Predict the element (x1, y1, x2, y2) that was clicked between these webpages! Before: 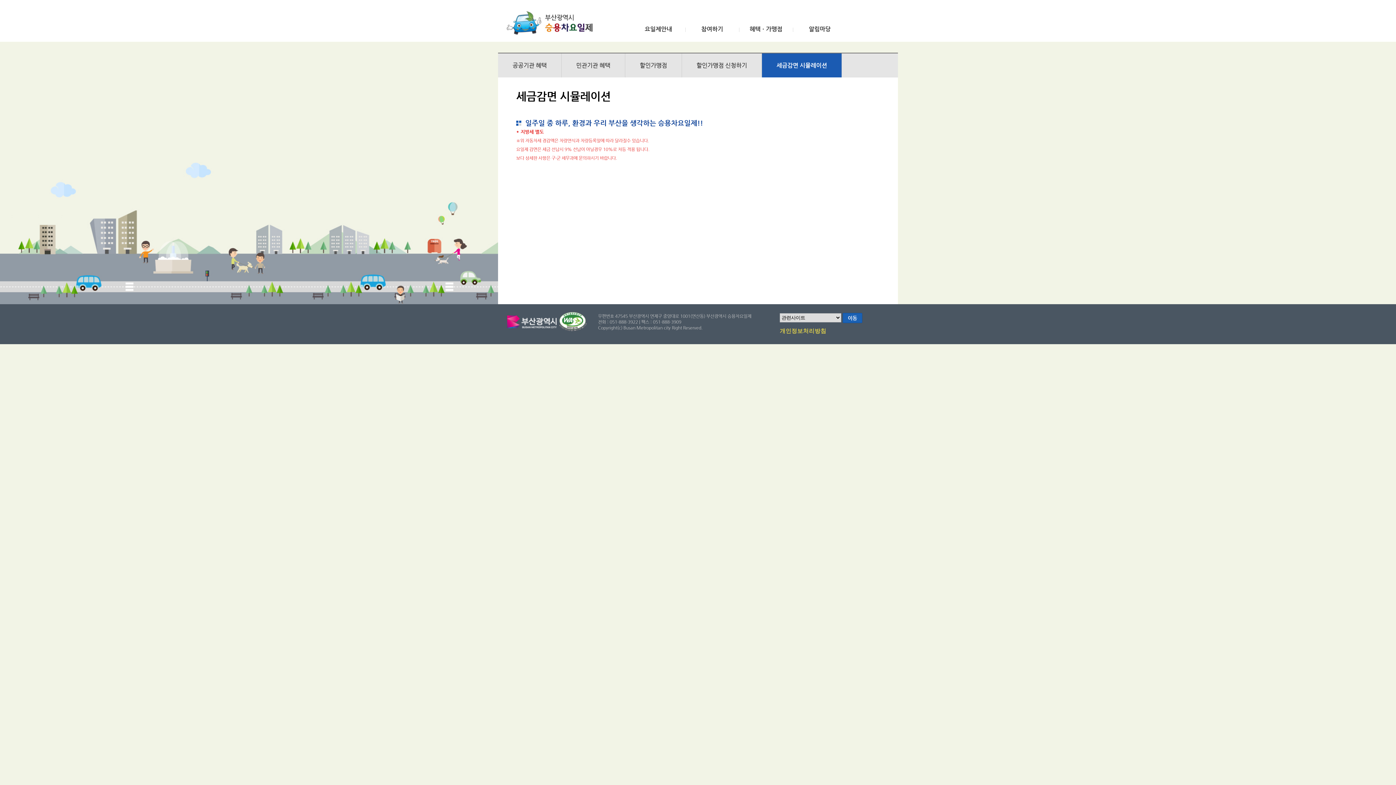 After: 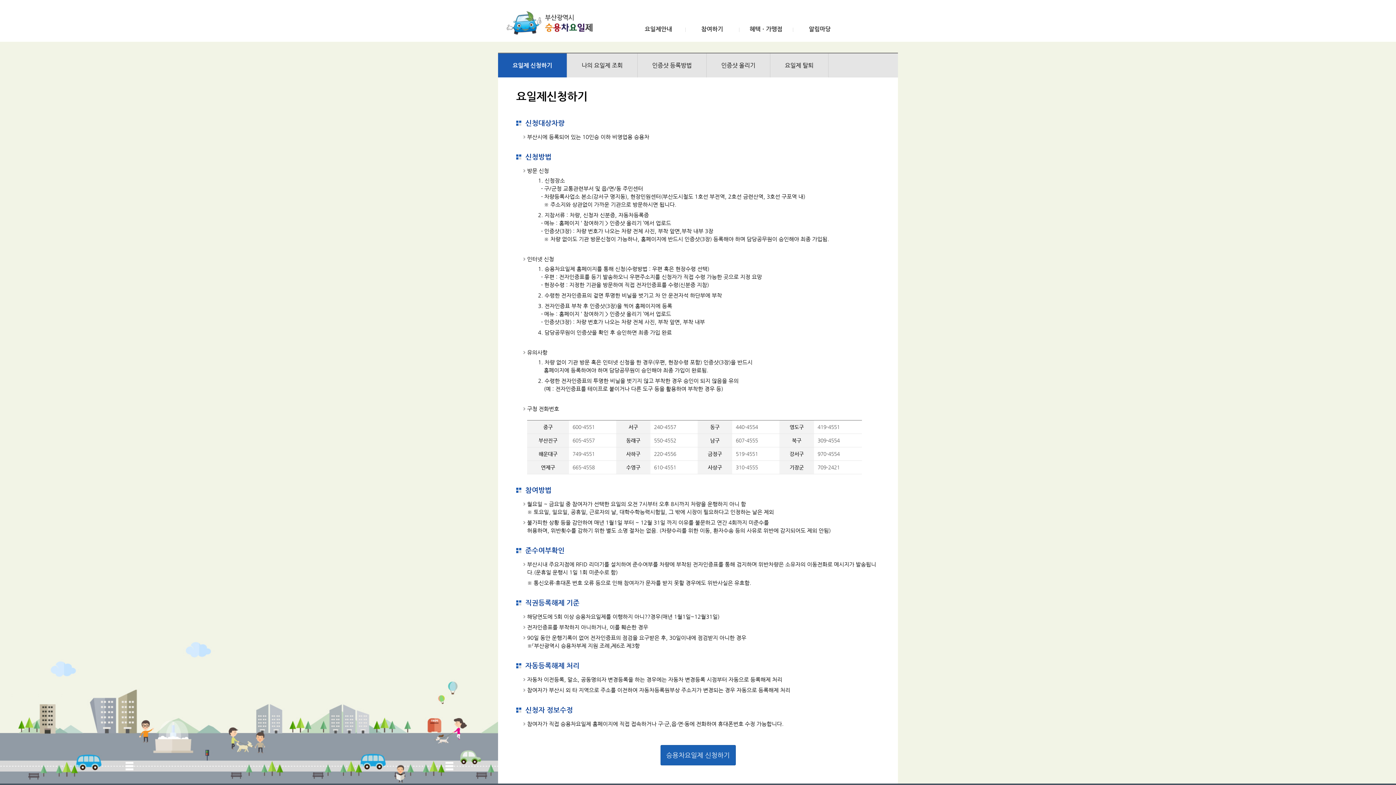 Action: label: 참여하기 bbox: (694, 26, 730, 32)